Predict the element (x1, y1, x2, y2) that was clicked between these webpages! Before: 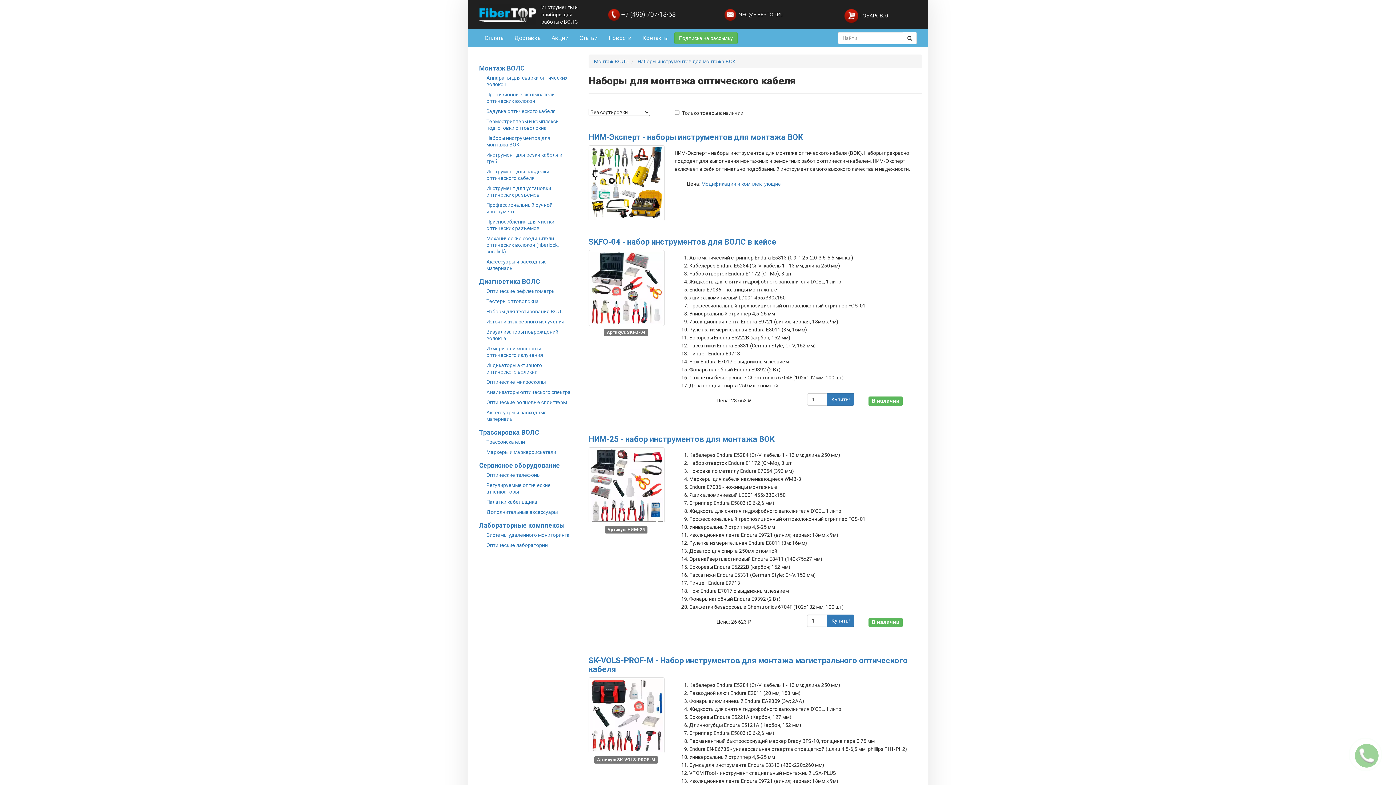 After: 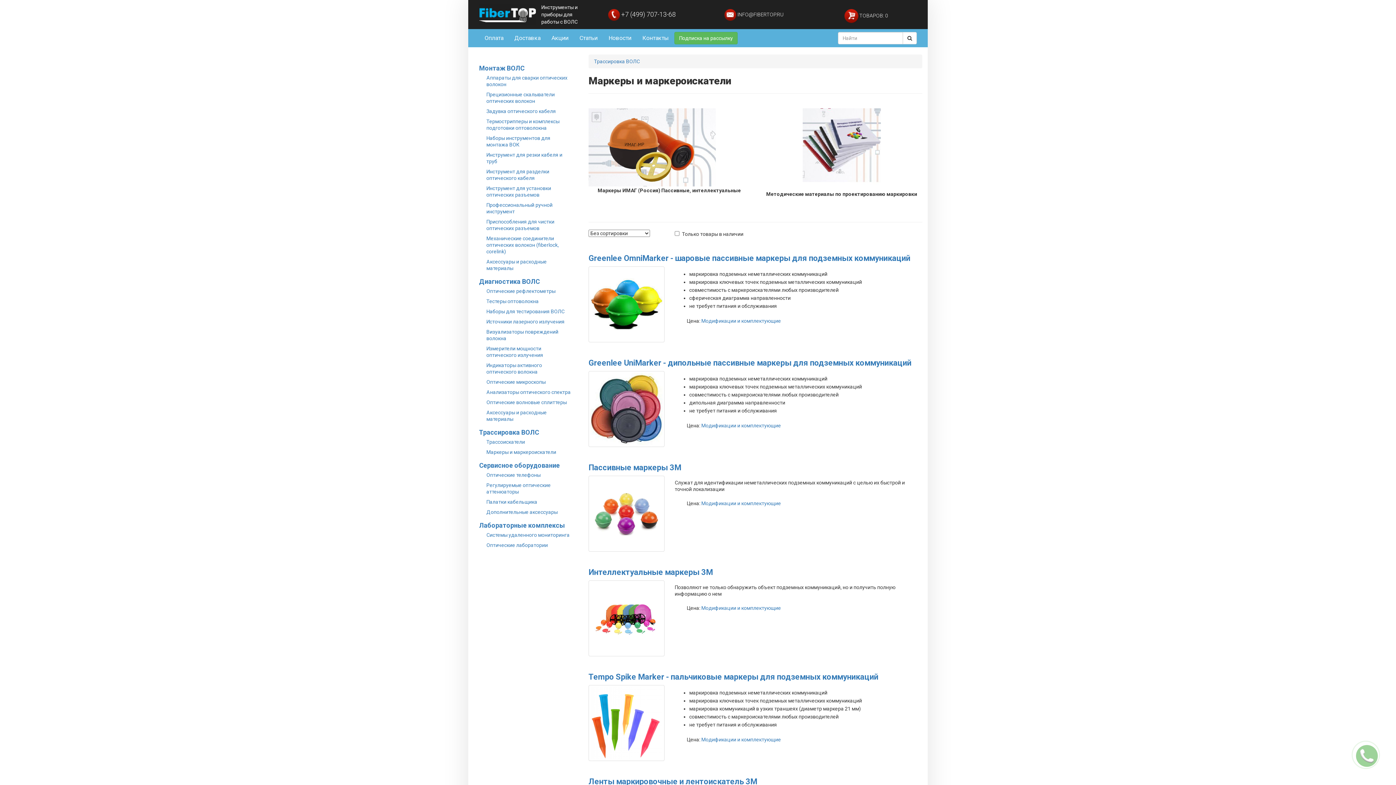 Action: bbox: (486, 449, 556, 455) label: Маркеры и маркероискатели